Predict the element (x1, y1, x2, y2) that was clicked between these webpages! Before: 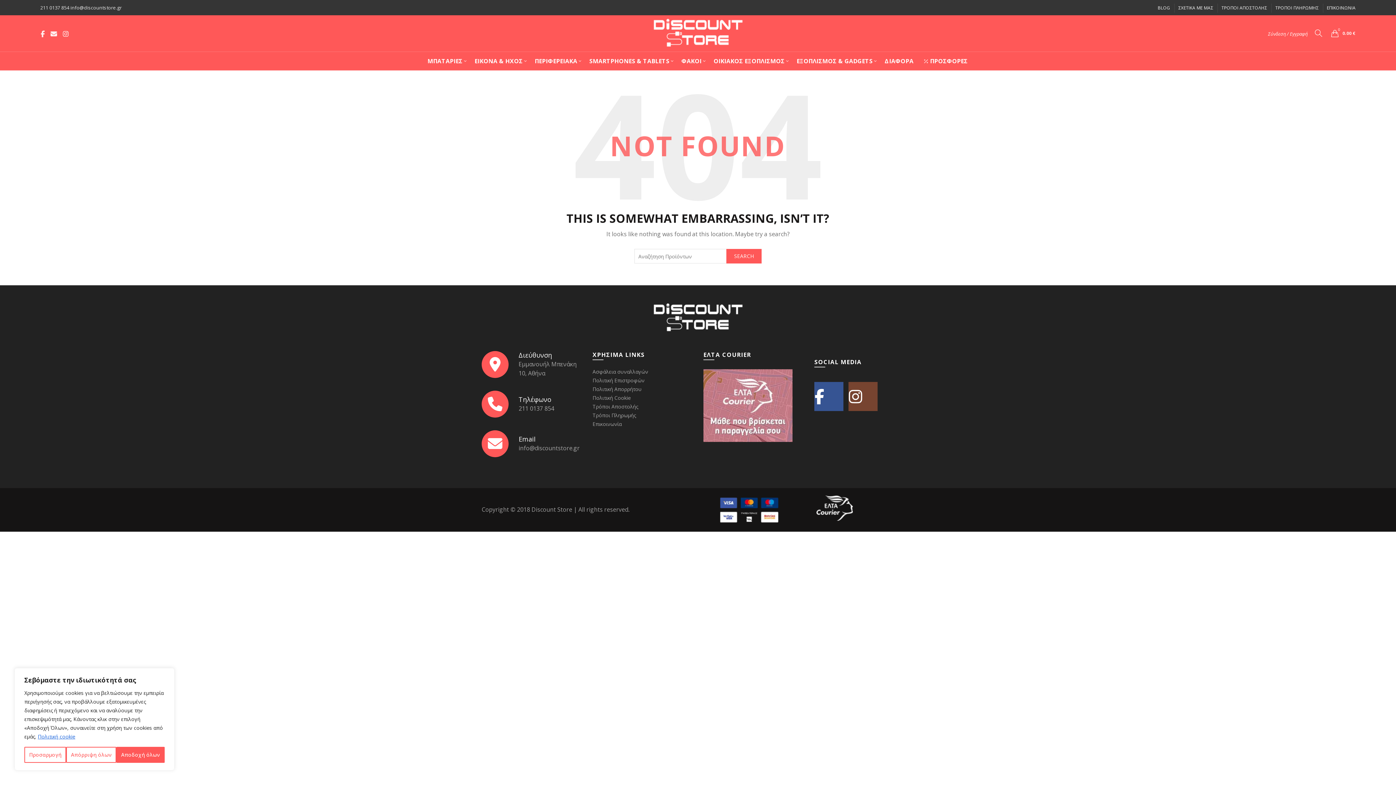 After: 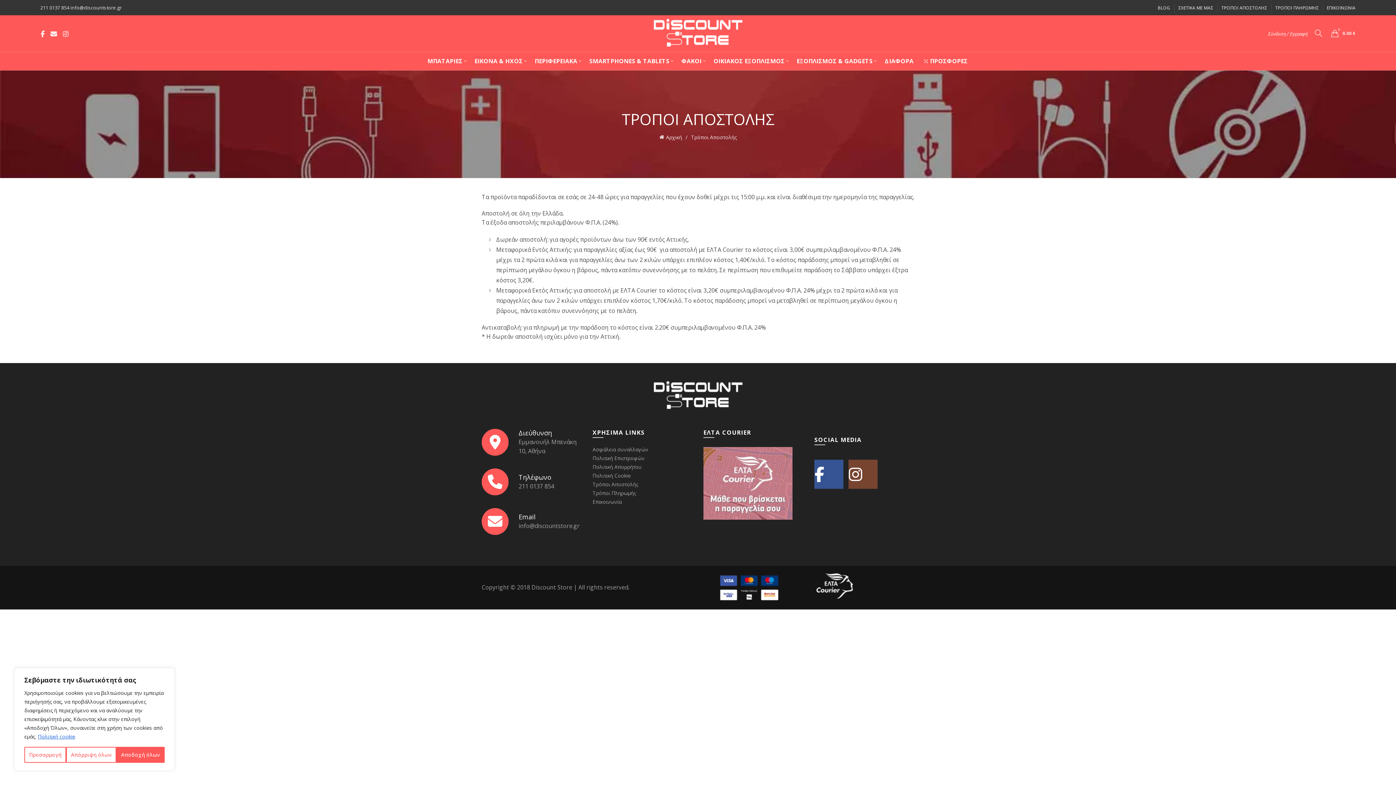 Action: label: Τρόποι Αποστολής bbox: (592, 403, 638, 410)